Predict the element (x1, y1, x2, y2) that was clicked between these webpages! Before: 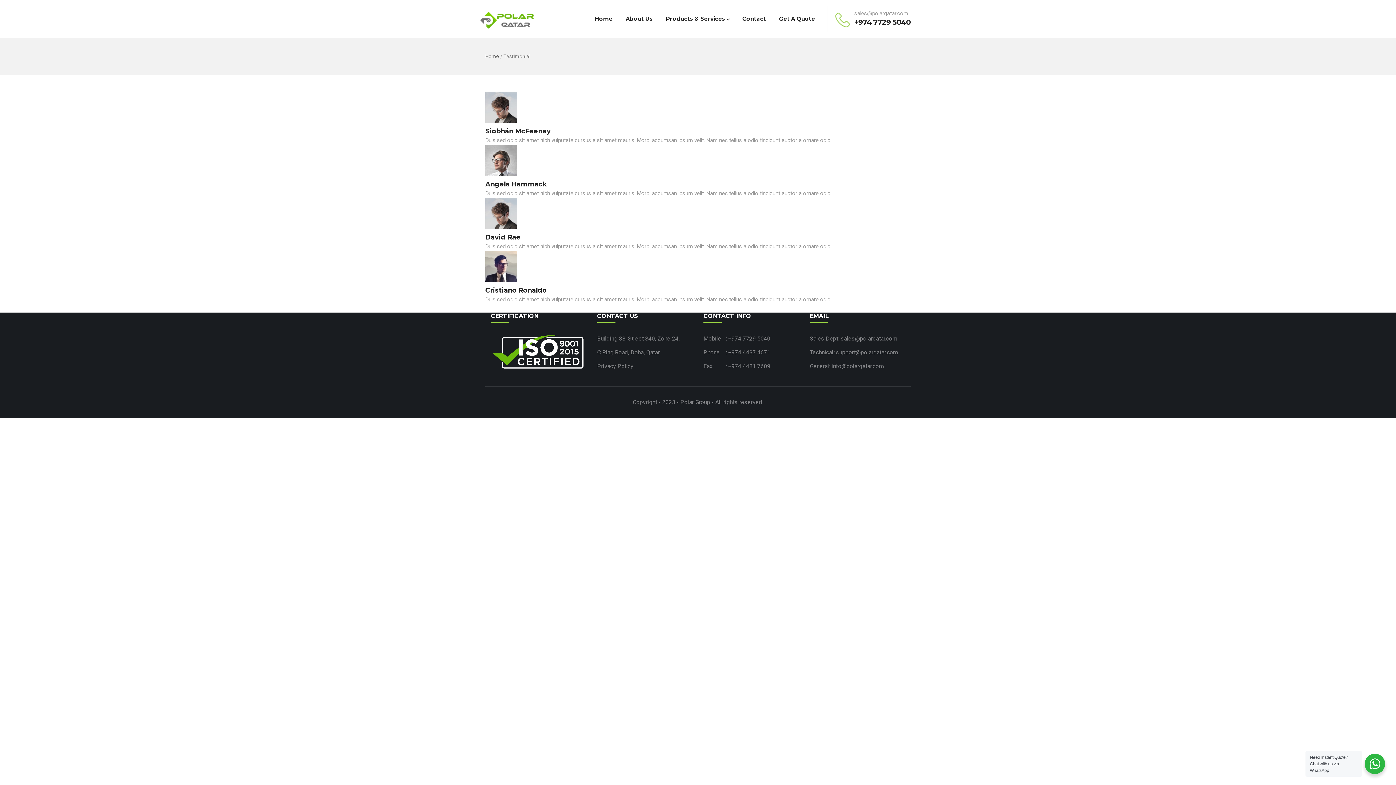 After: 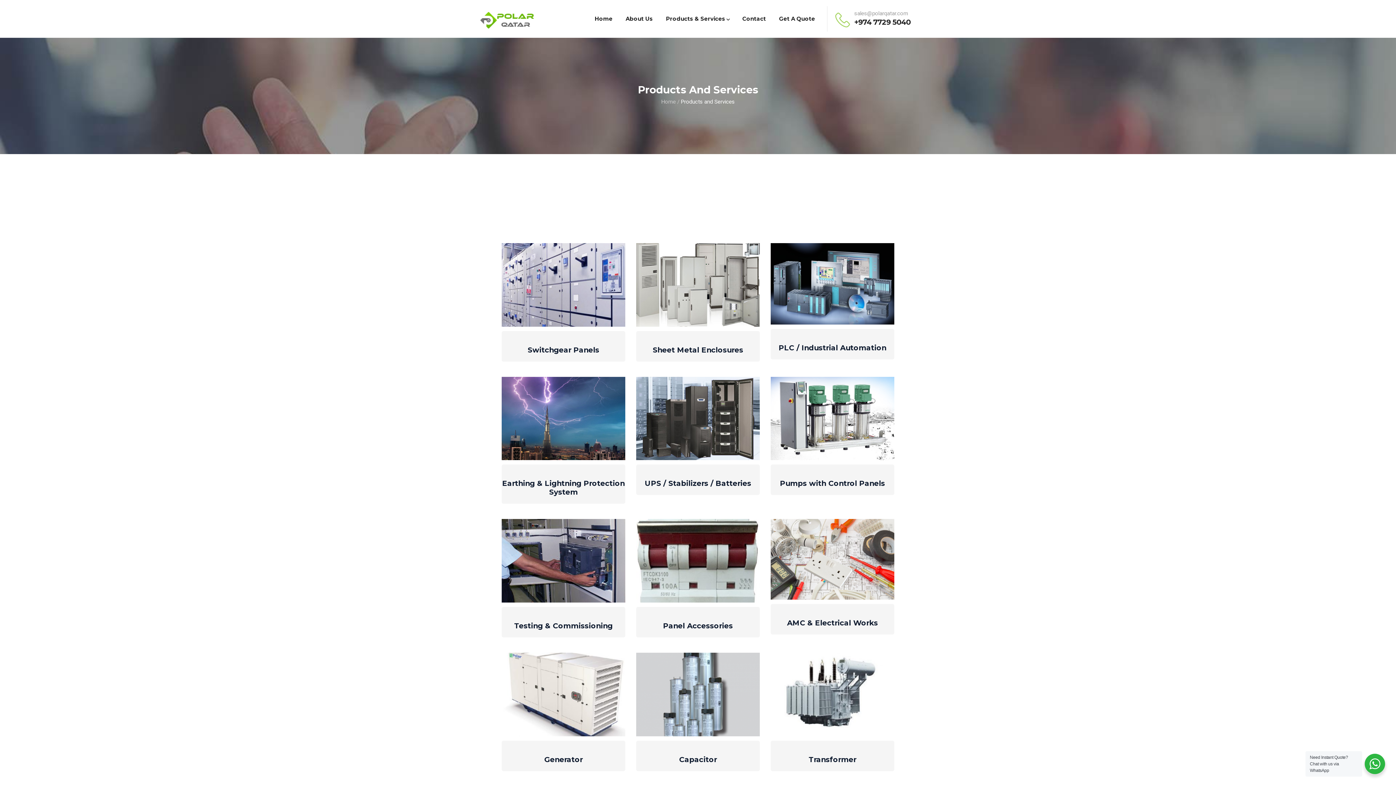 Action: label: Products & Services bbox: (659, 0, 735, 37)